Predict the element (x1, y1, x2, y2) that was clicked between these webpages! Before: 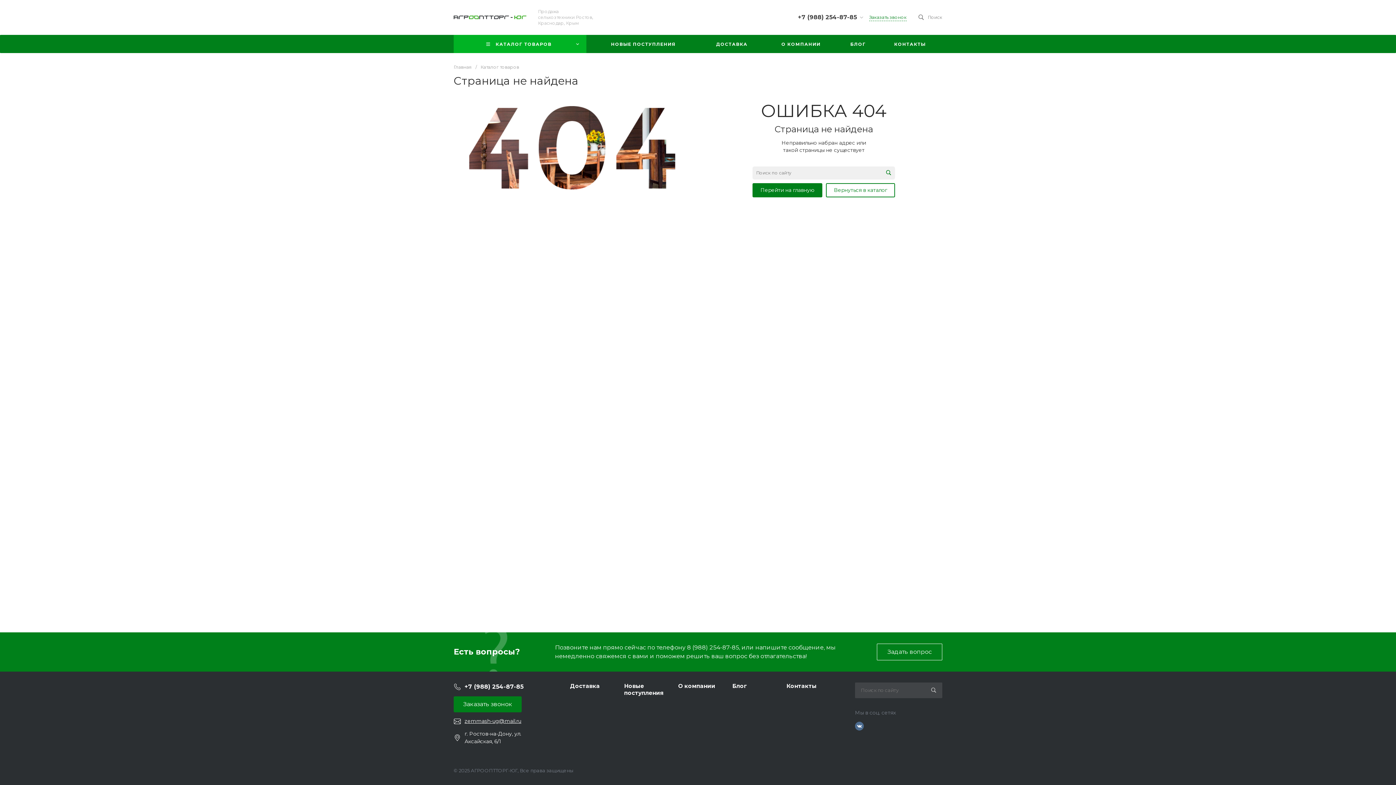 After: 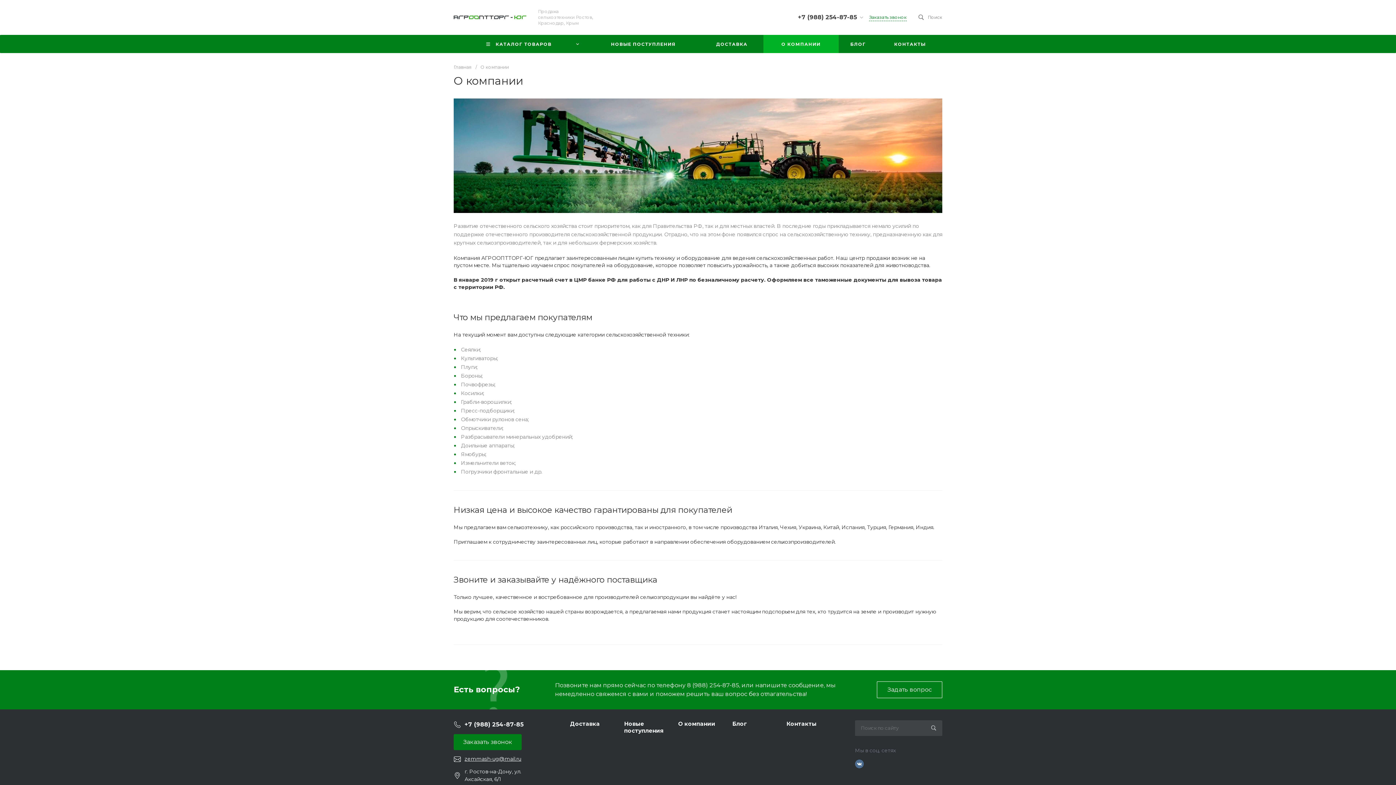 Action: label: О КОМПАНИИ bbox: (763, 34, 838, 53)